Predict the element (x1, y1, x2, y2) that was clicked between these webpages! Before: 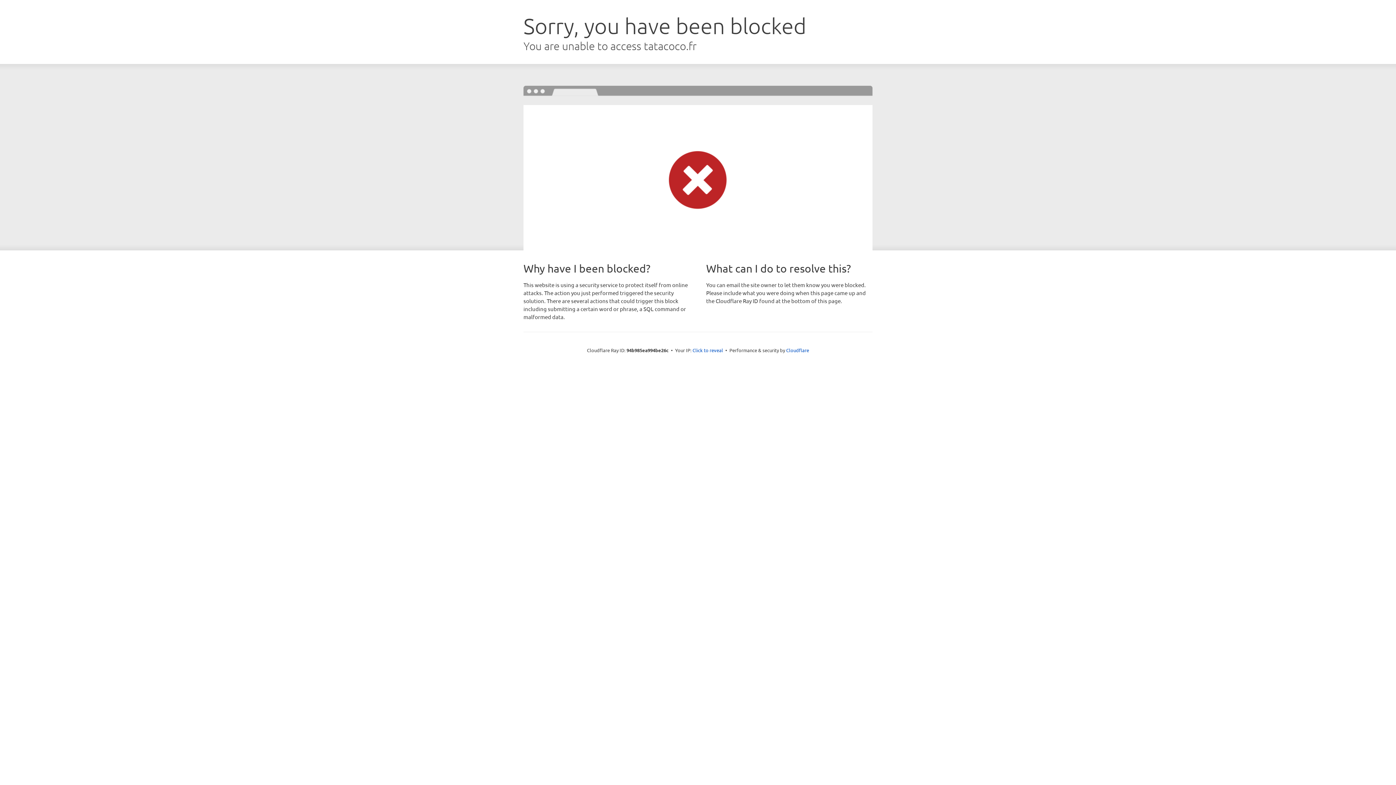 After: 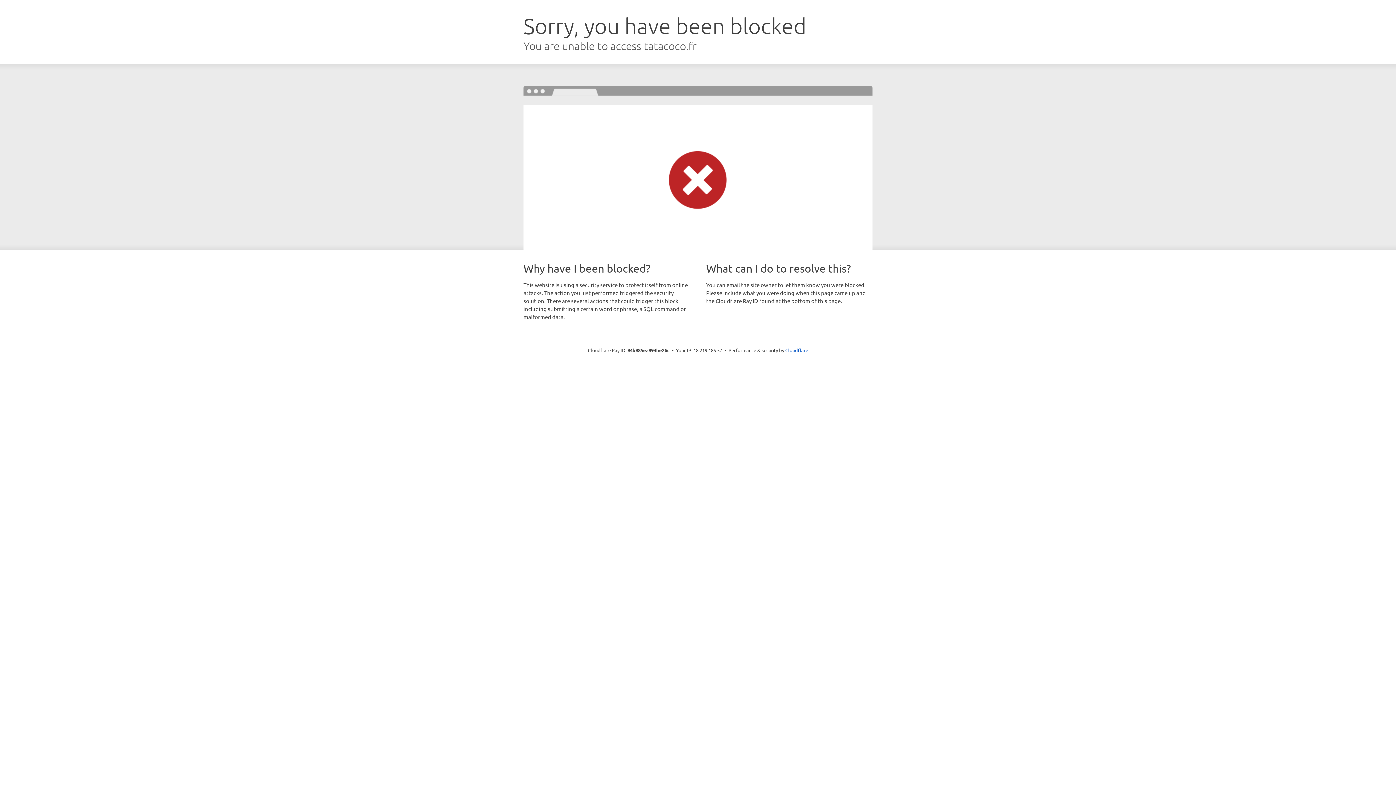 Action: bbox: (692, 346, 723, 353) label: Click to reveal